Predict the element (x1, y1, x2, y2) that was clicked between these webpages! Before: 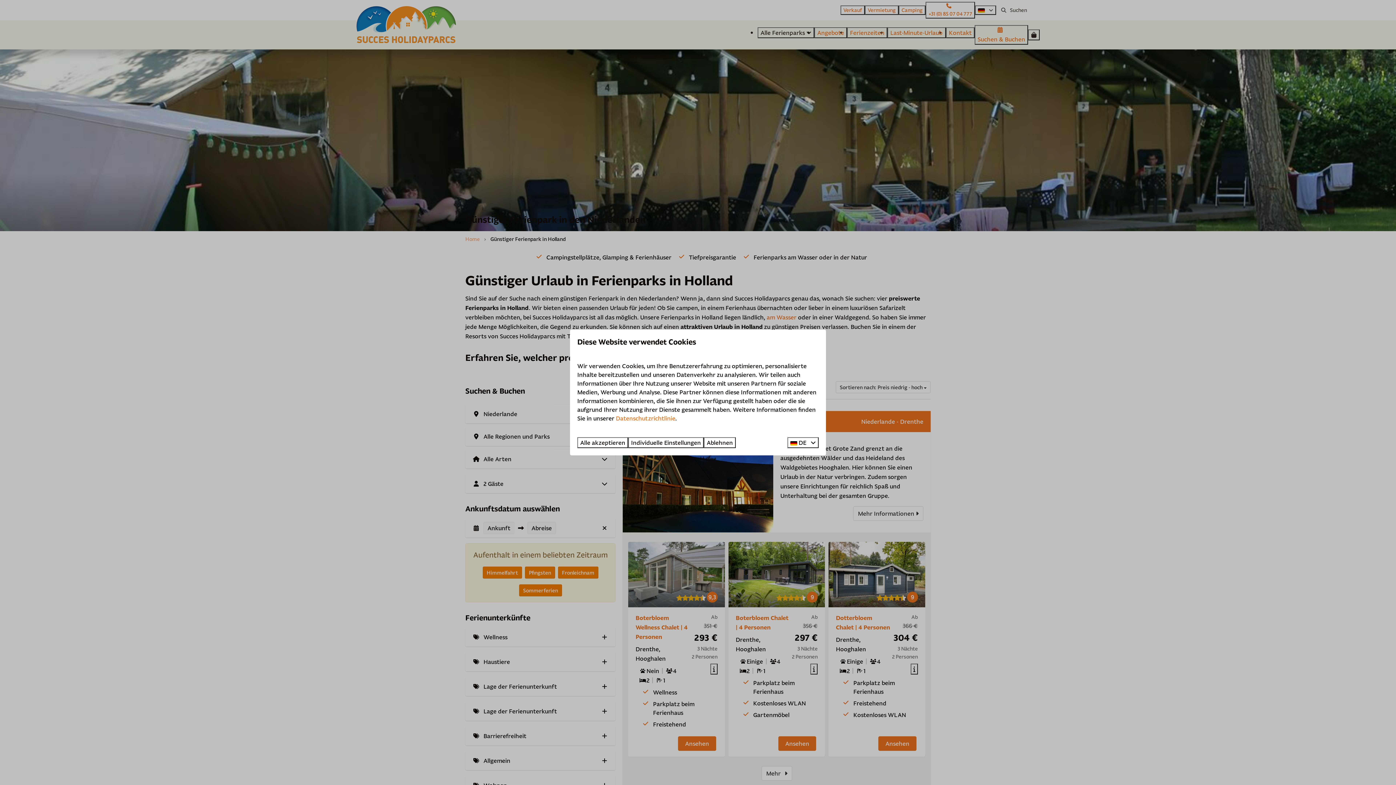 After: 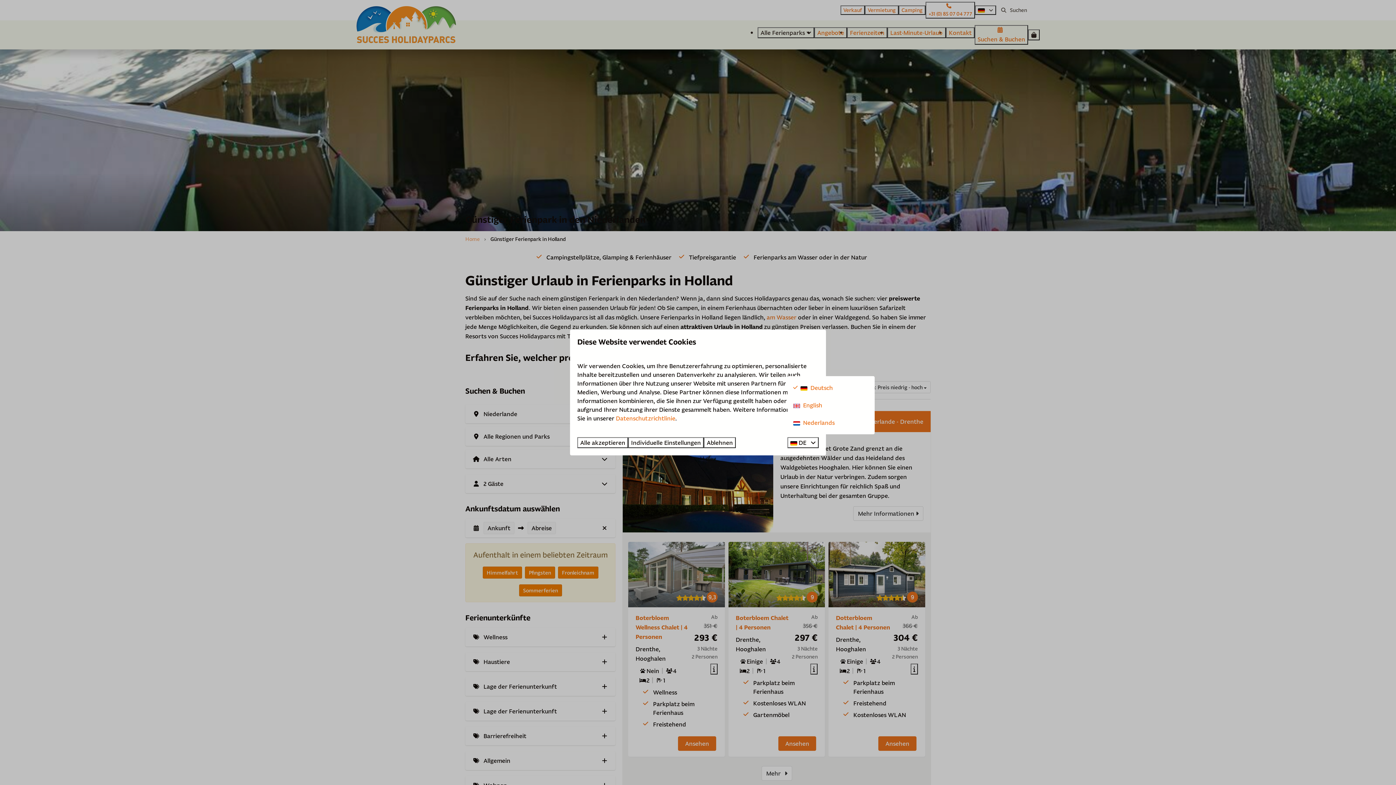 Action: label:  DE  bbox: (787, 437, 818, 448)